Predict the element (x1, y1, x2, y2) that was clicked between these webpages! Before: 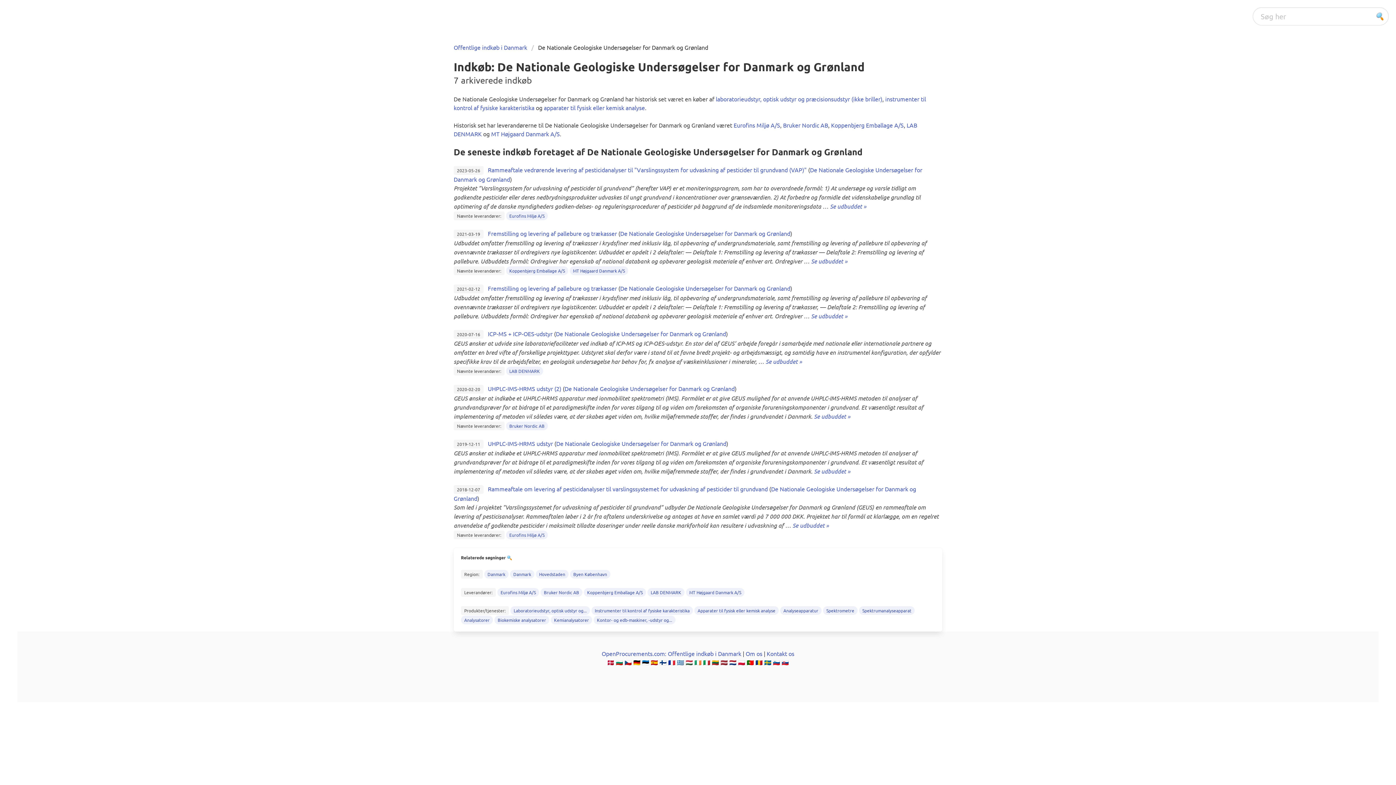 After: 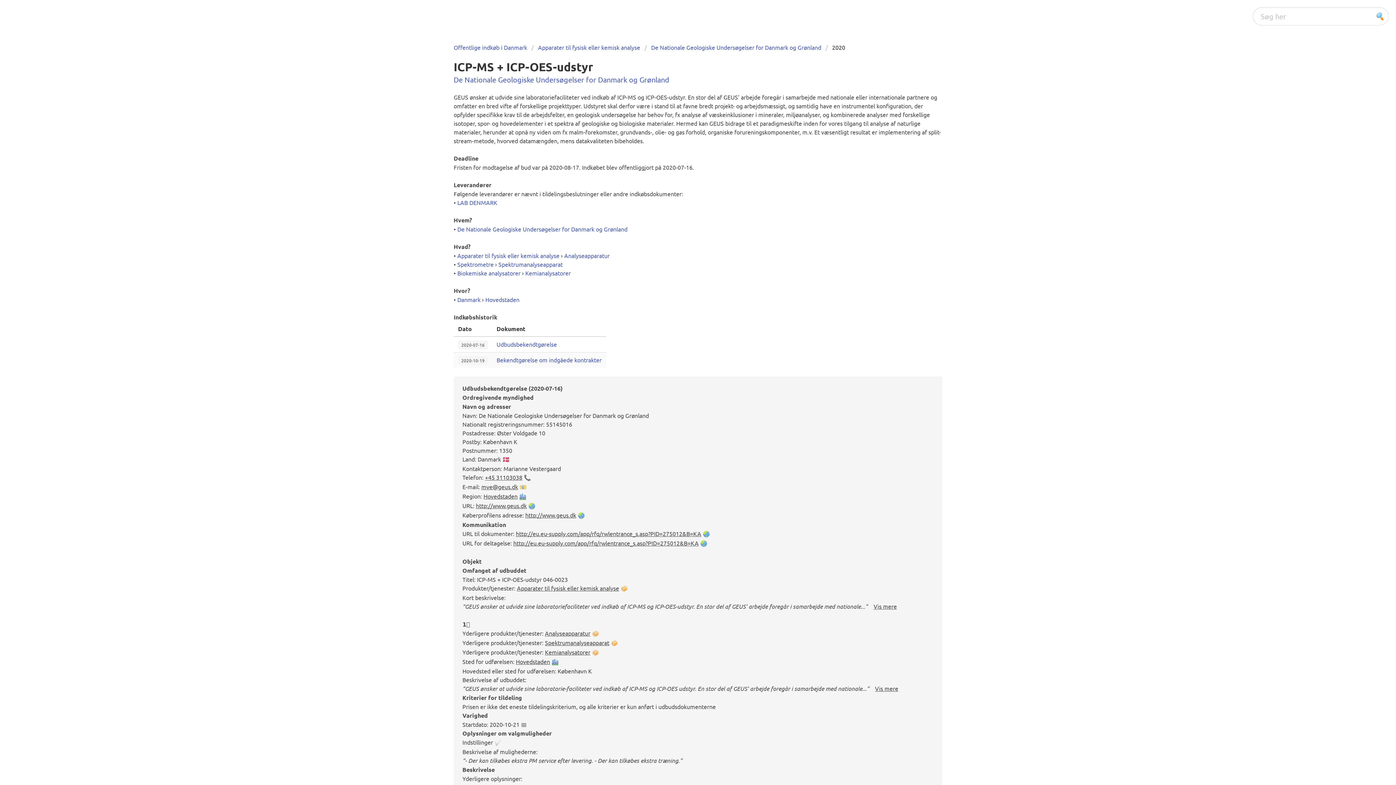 Action: label: ICP-MS + ICP-OES-udstyr bbox: (488, 330, 552, 337)